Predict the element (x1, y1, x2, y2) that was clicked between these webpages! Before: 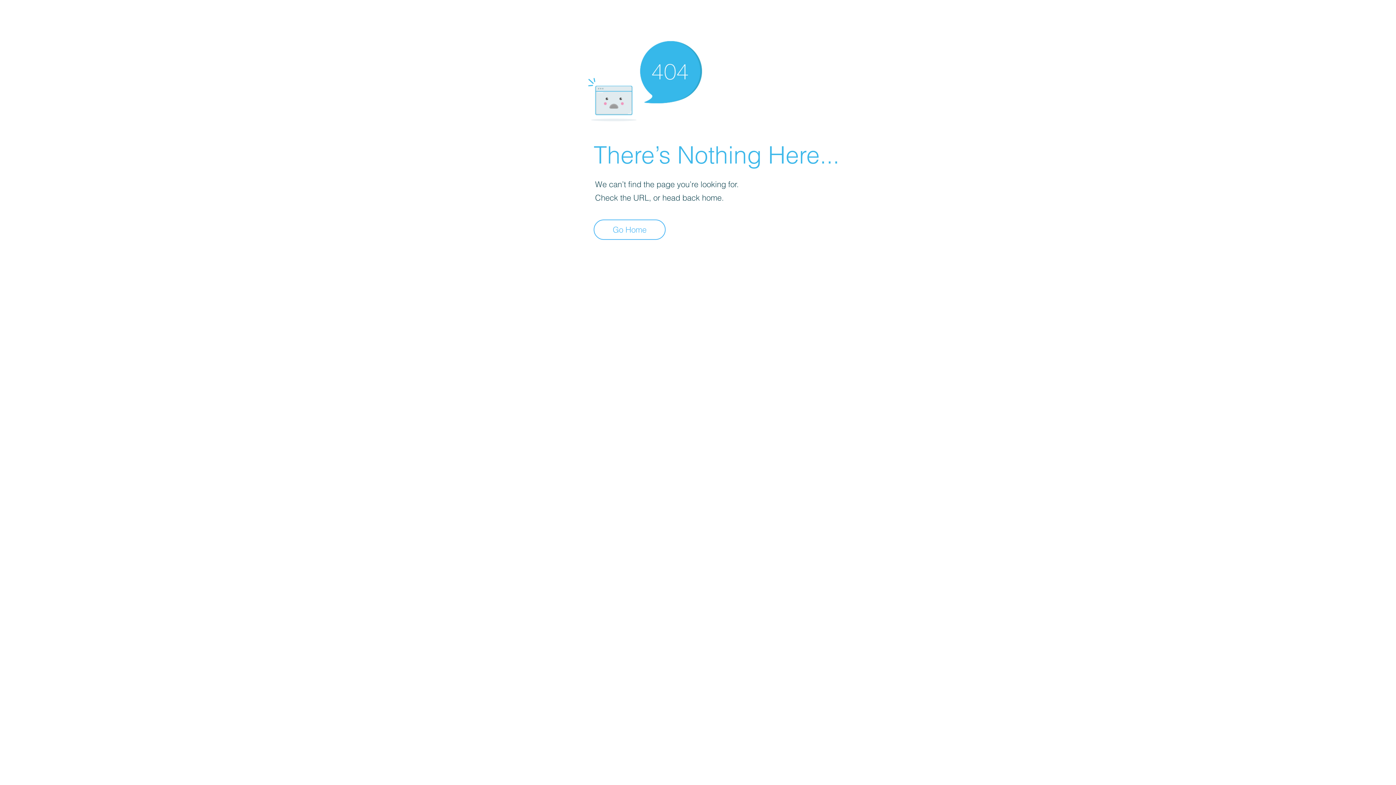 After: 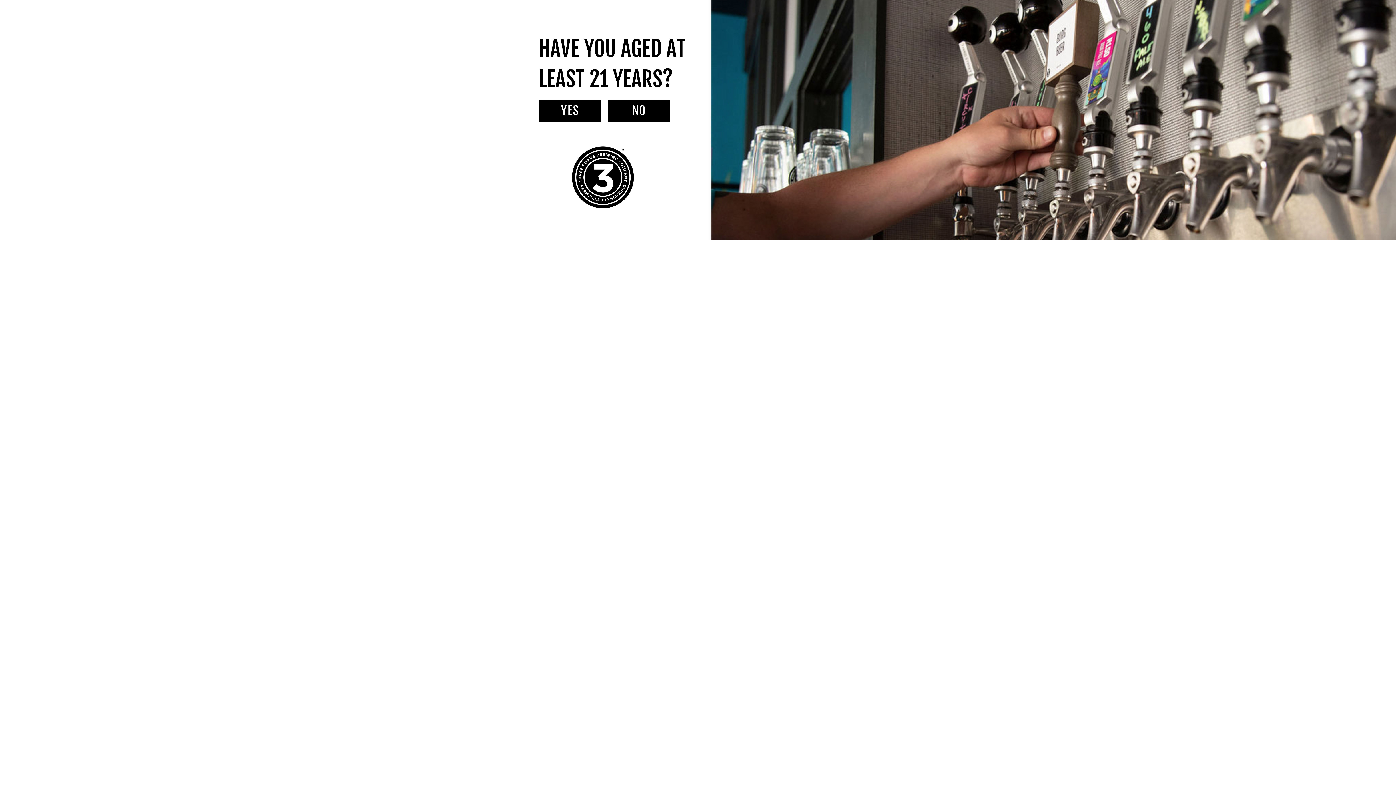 Action: label: Go Home bbox: (593, 219, 665, 240)